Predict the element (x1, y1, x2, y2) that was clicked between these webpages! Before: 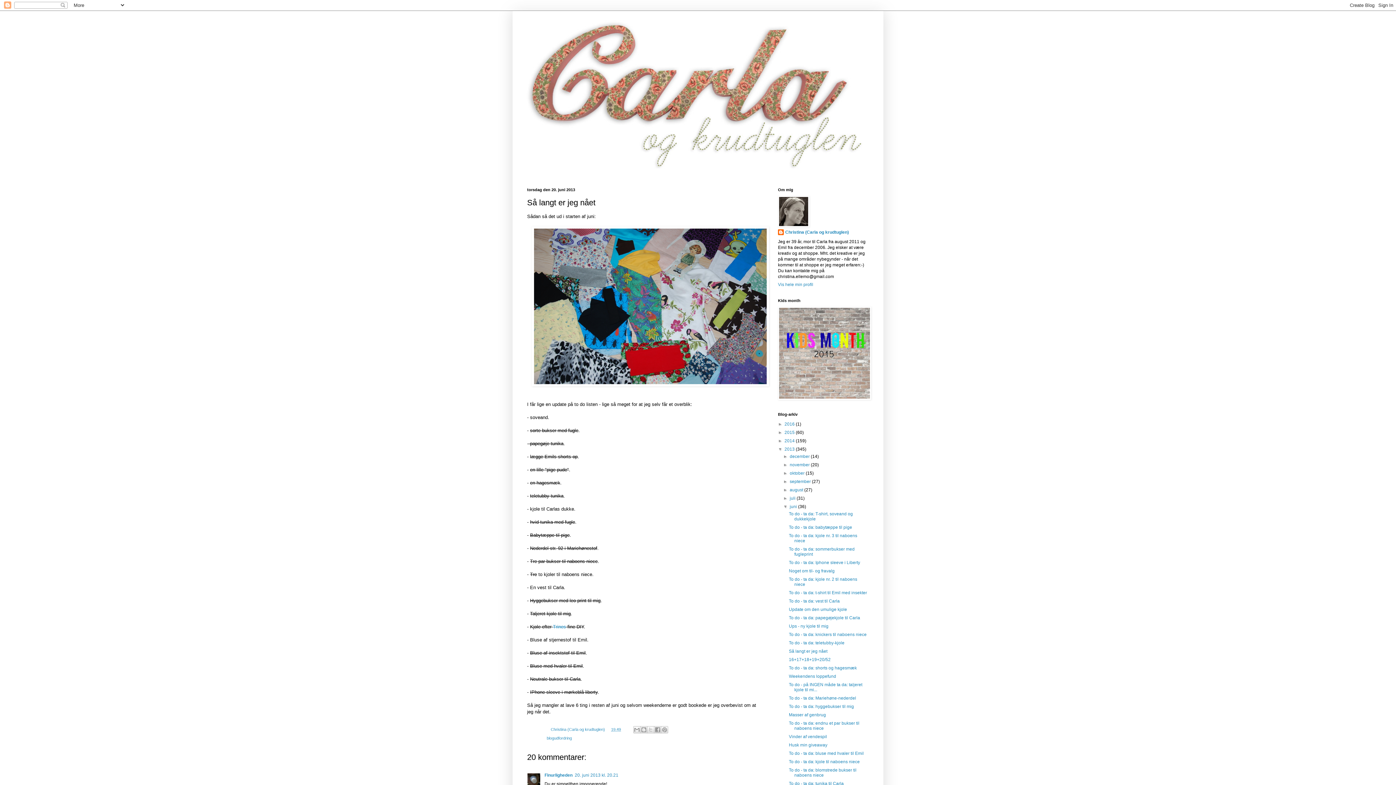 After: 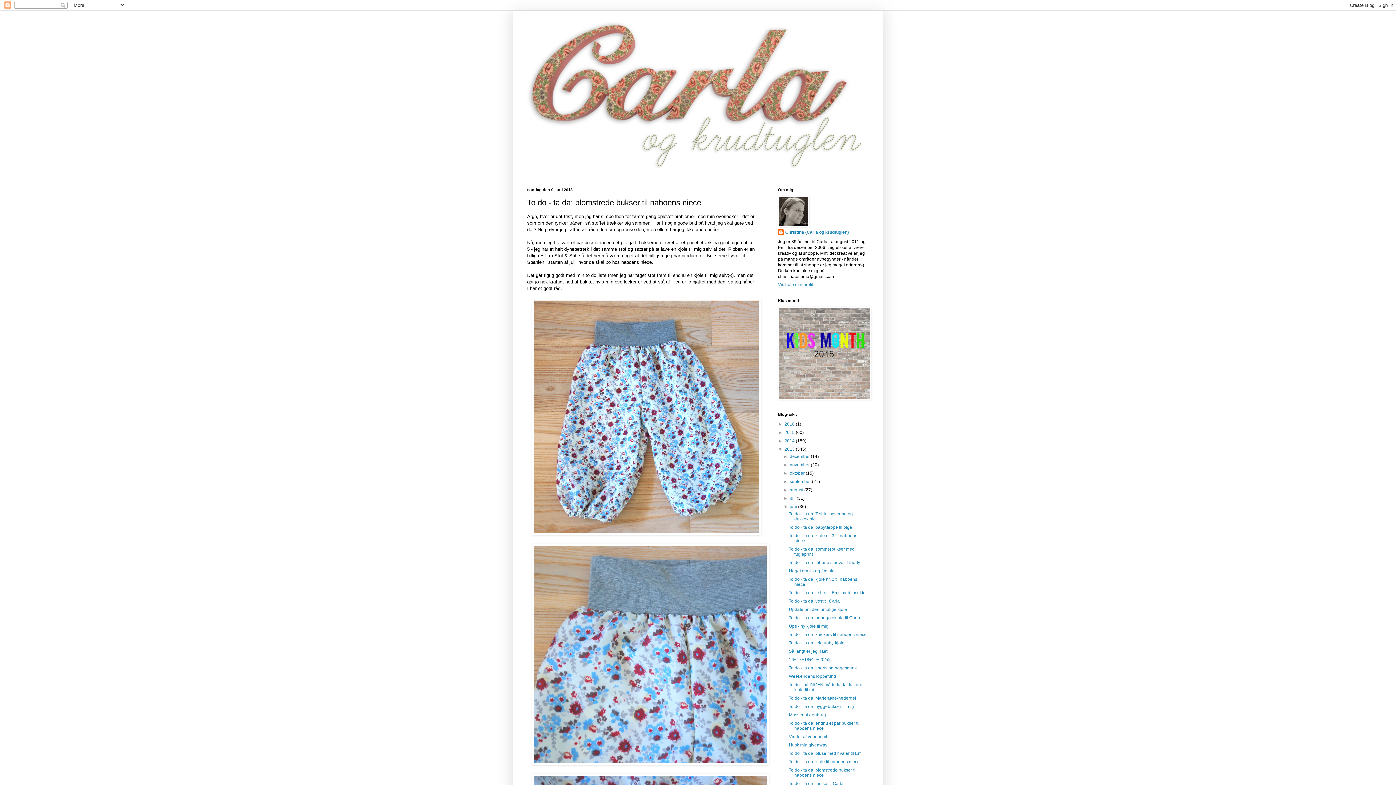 Action: bbox: (789, 768, 856, 778) label: To do - ta da: blomstrede bukser til naboens niece